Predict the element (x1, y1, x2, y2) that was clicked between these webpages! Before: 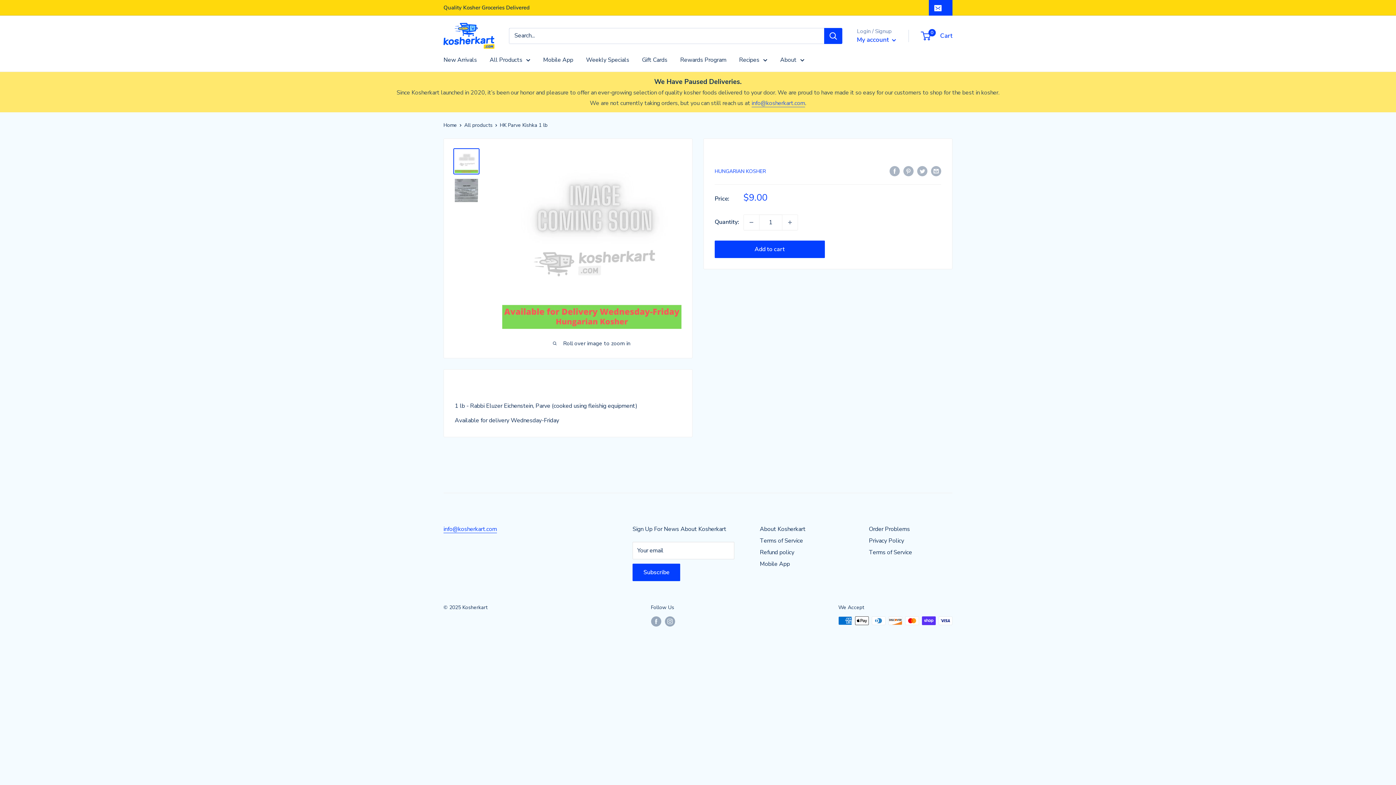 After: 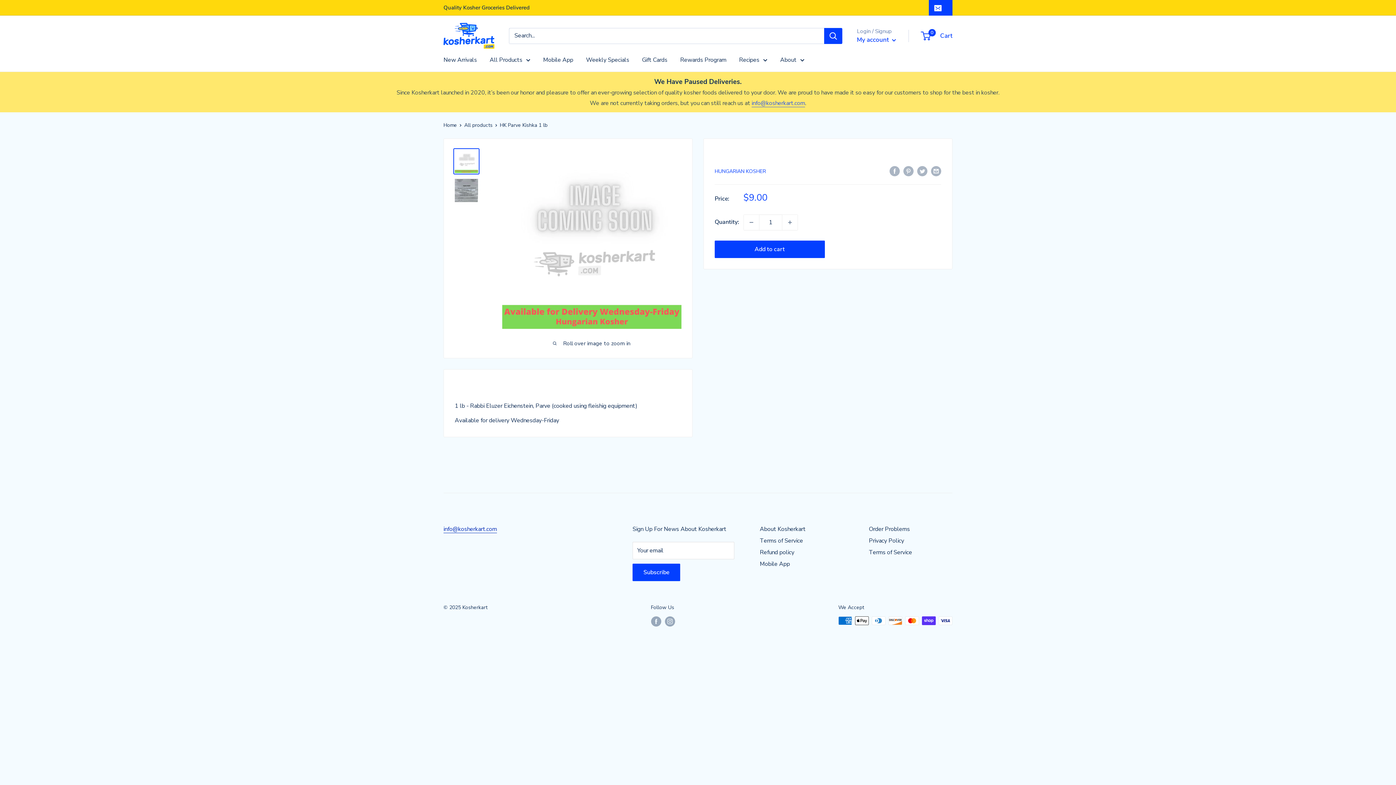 Action: bbox: (443, 525, 497, 533) label: info@kosherkart.com